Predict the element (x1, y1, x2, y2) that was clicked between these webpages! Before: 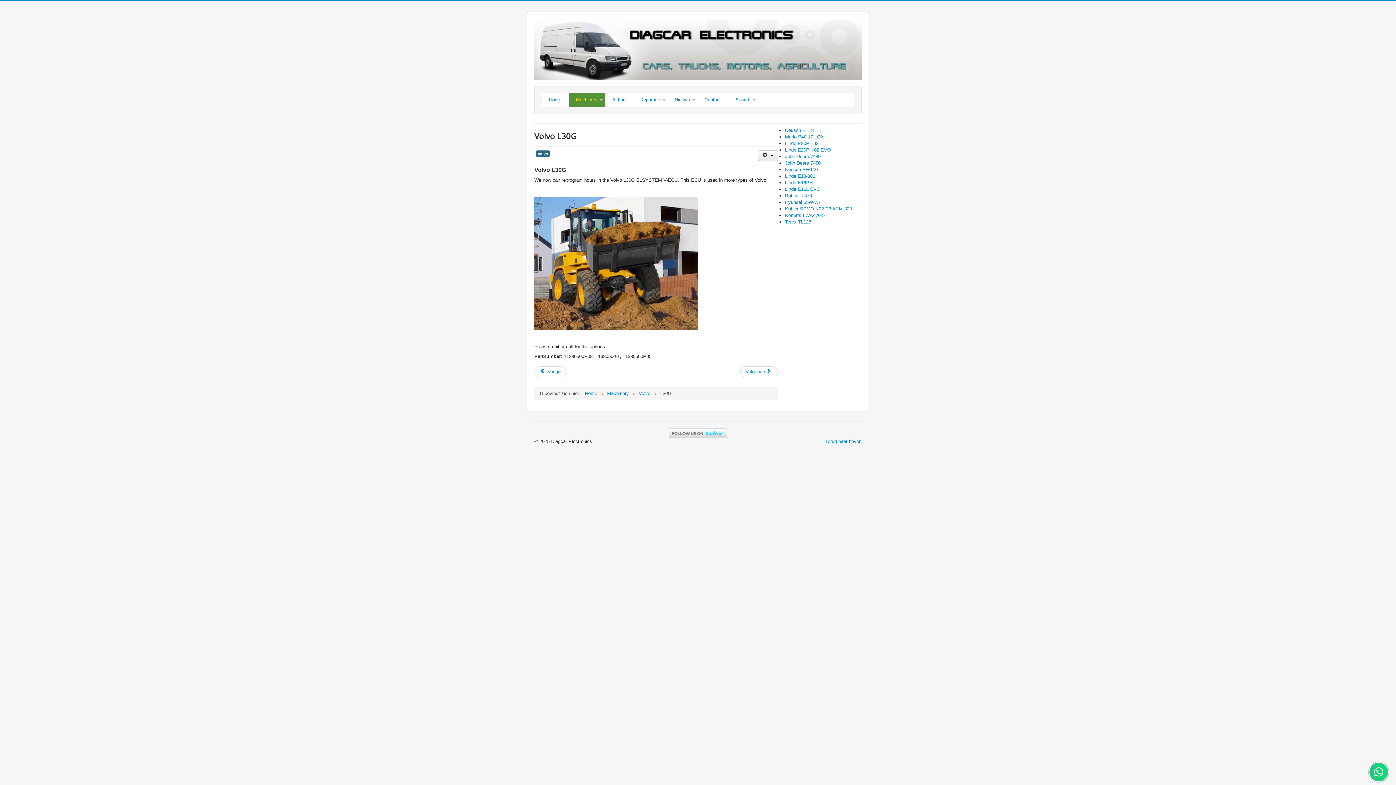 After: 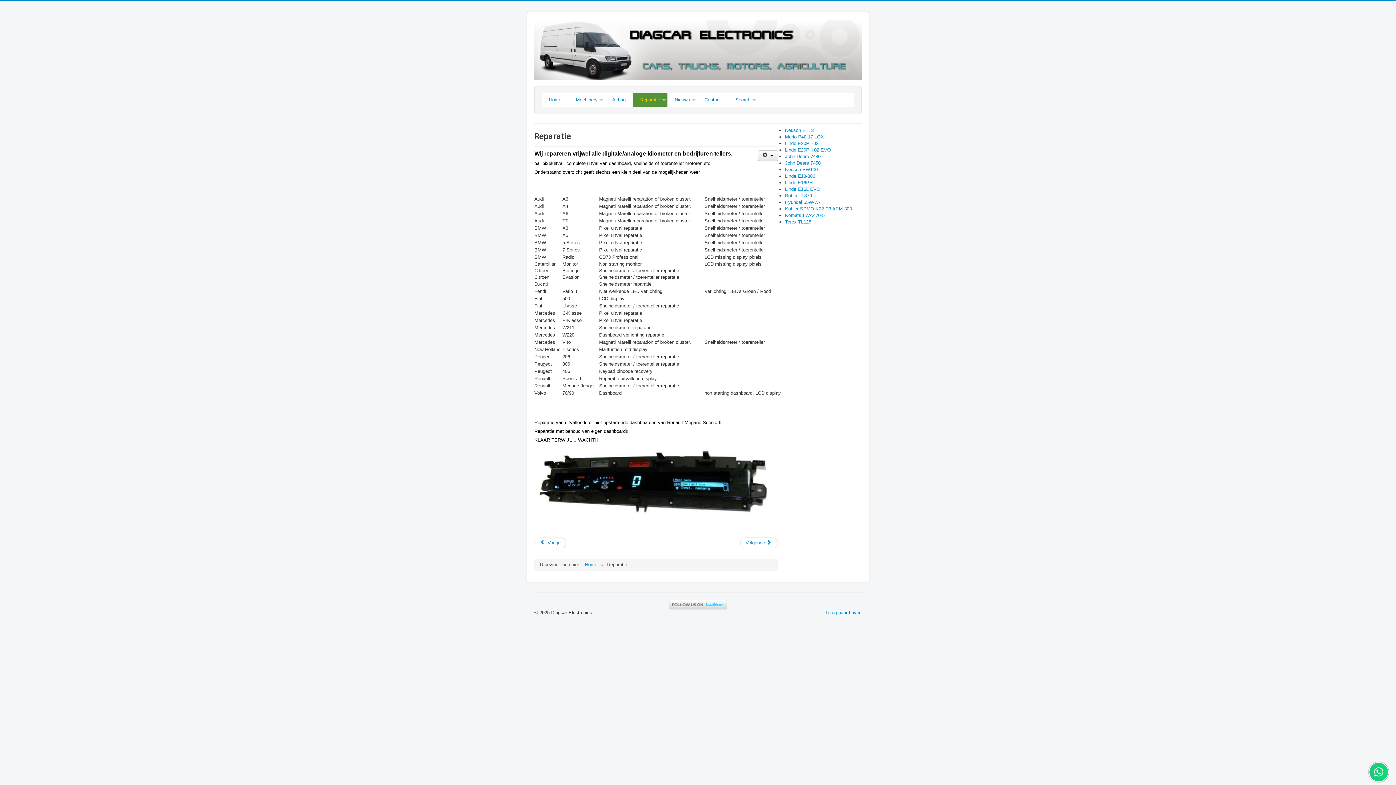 Action: bbox: (633, 93, 667, 106) label: Reparatie